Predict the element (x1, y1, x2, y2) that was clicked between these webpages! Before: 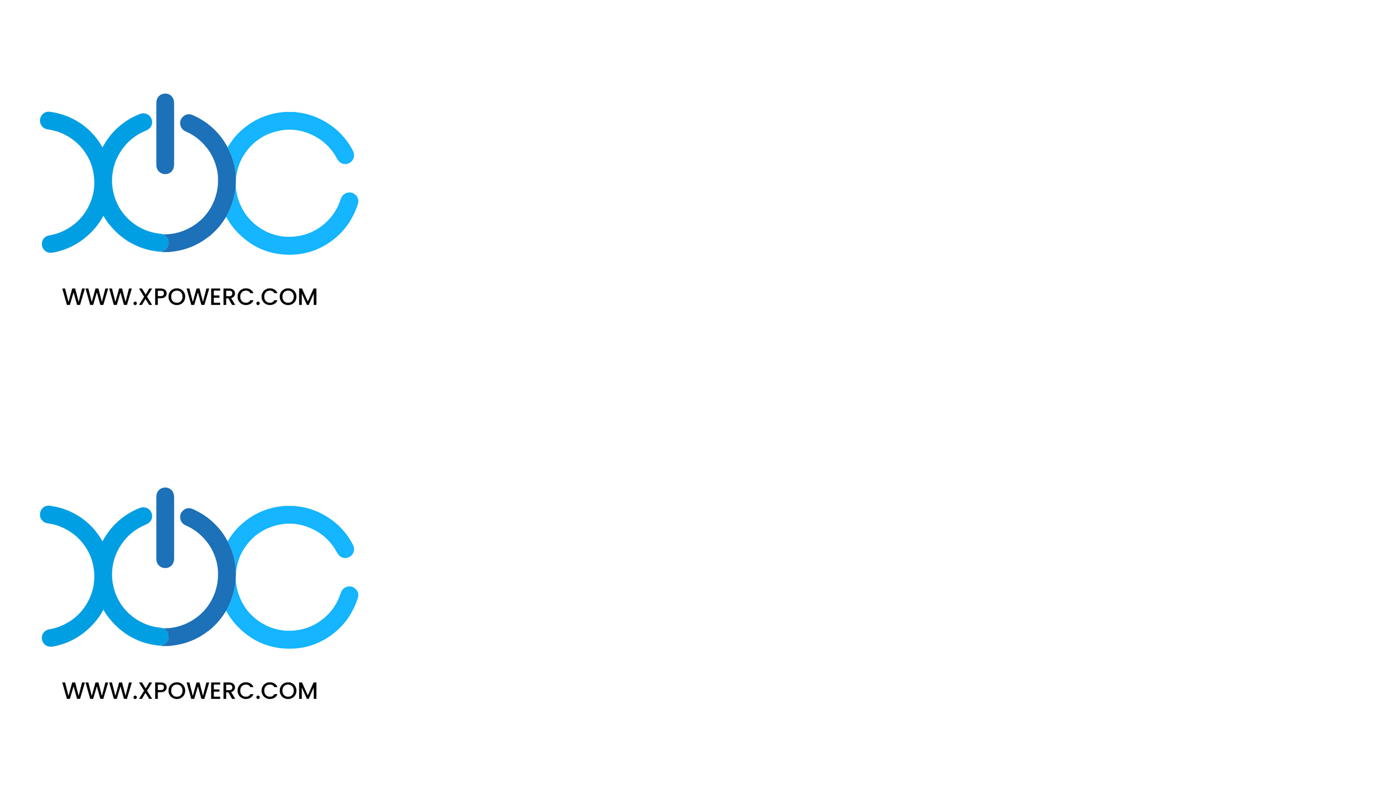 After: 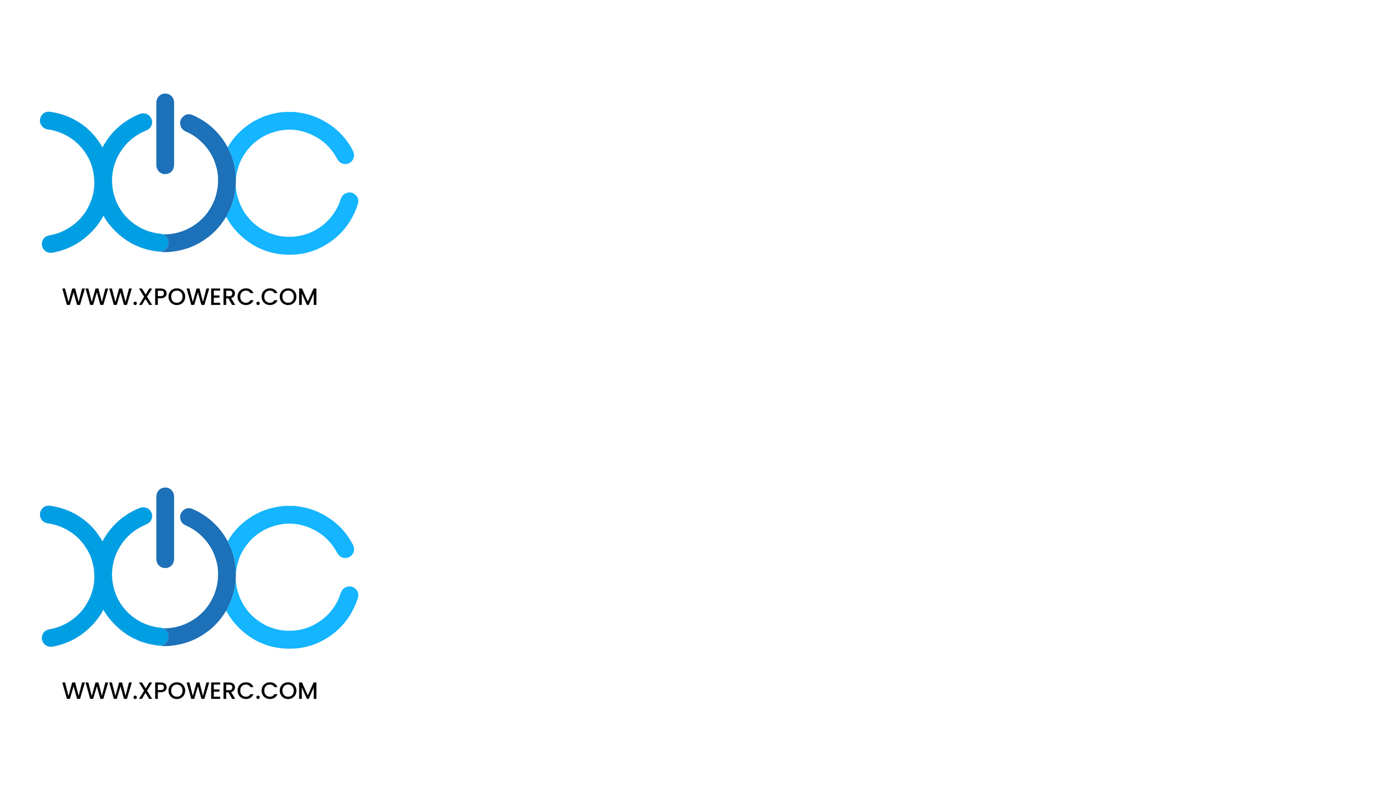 Action: bbox: (2, 390, 395, 396)